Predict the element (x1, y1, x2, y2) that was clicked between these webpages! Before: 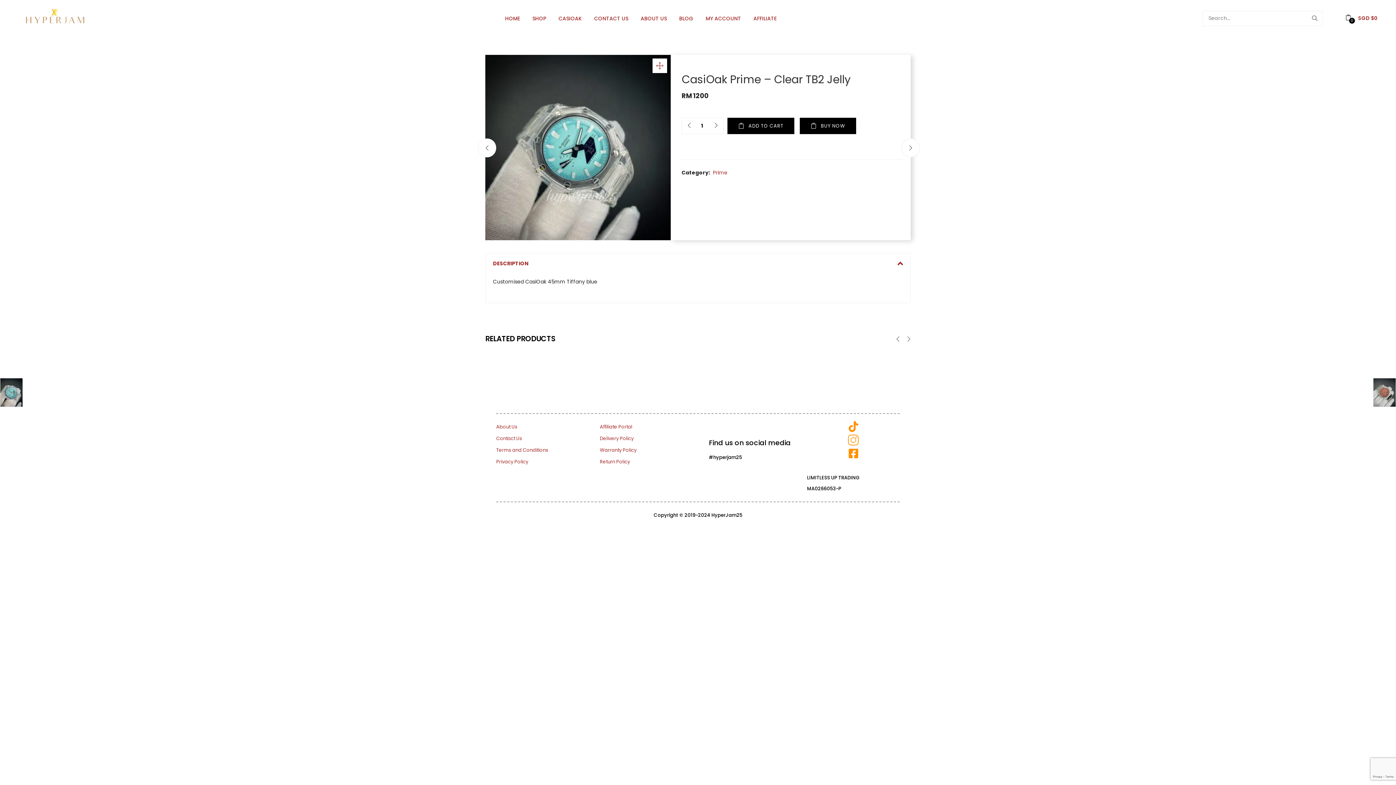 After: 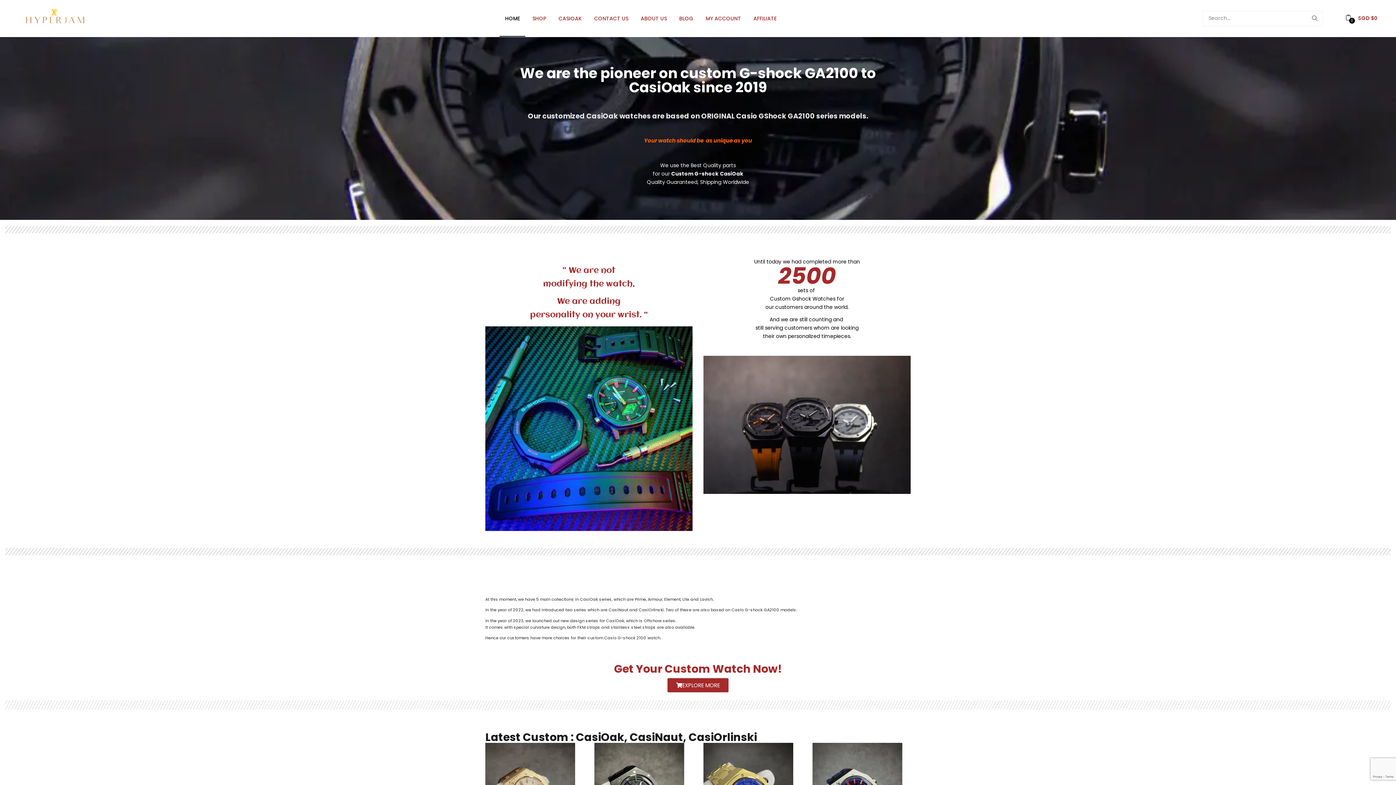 Action: bbox: (499, 0, 525, 36) label: HOME